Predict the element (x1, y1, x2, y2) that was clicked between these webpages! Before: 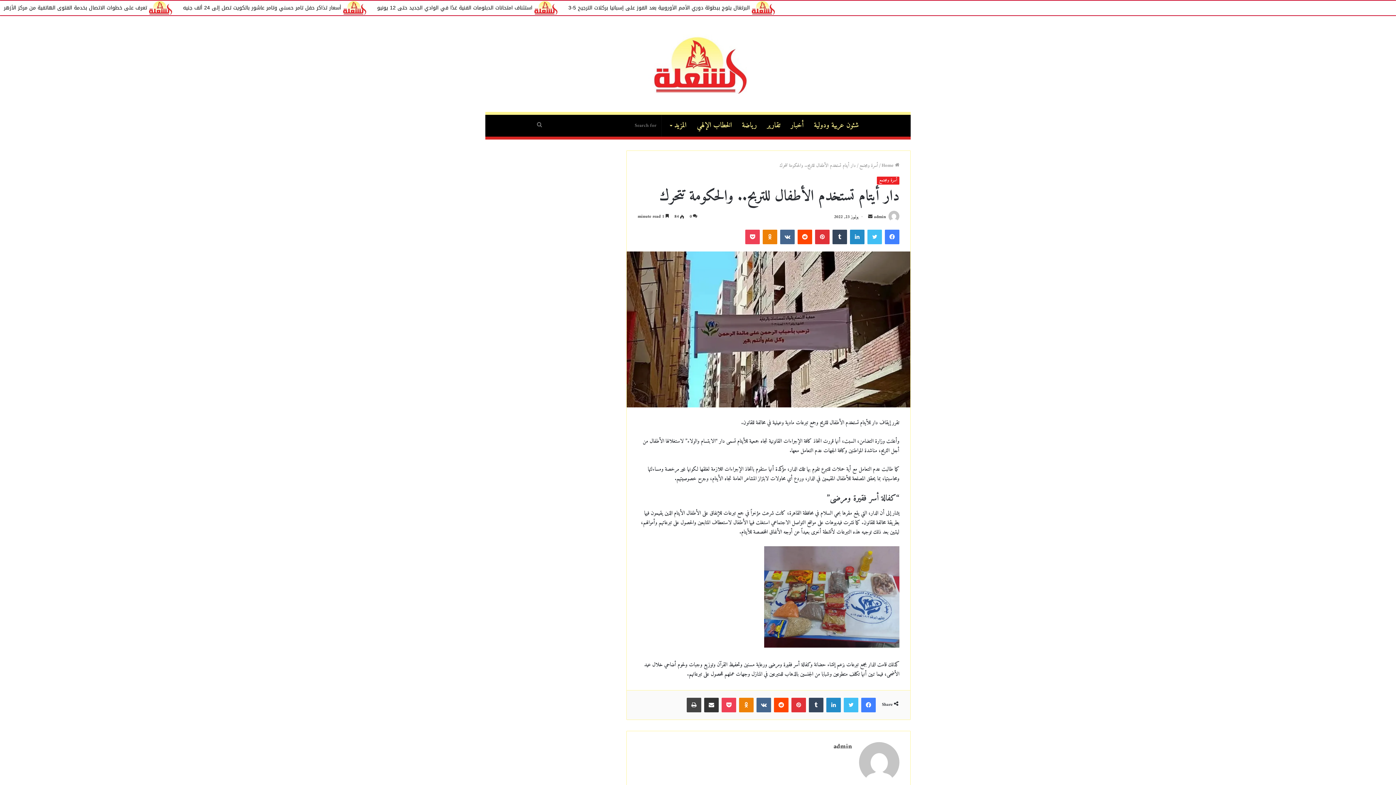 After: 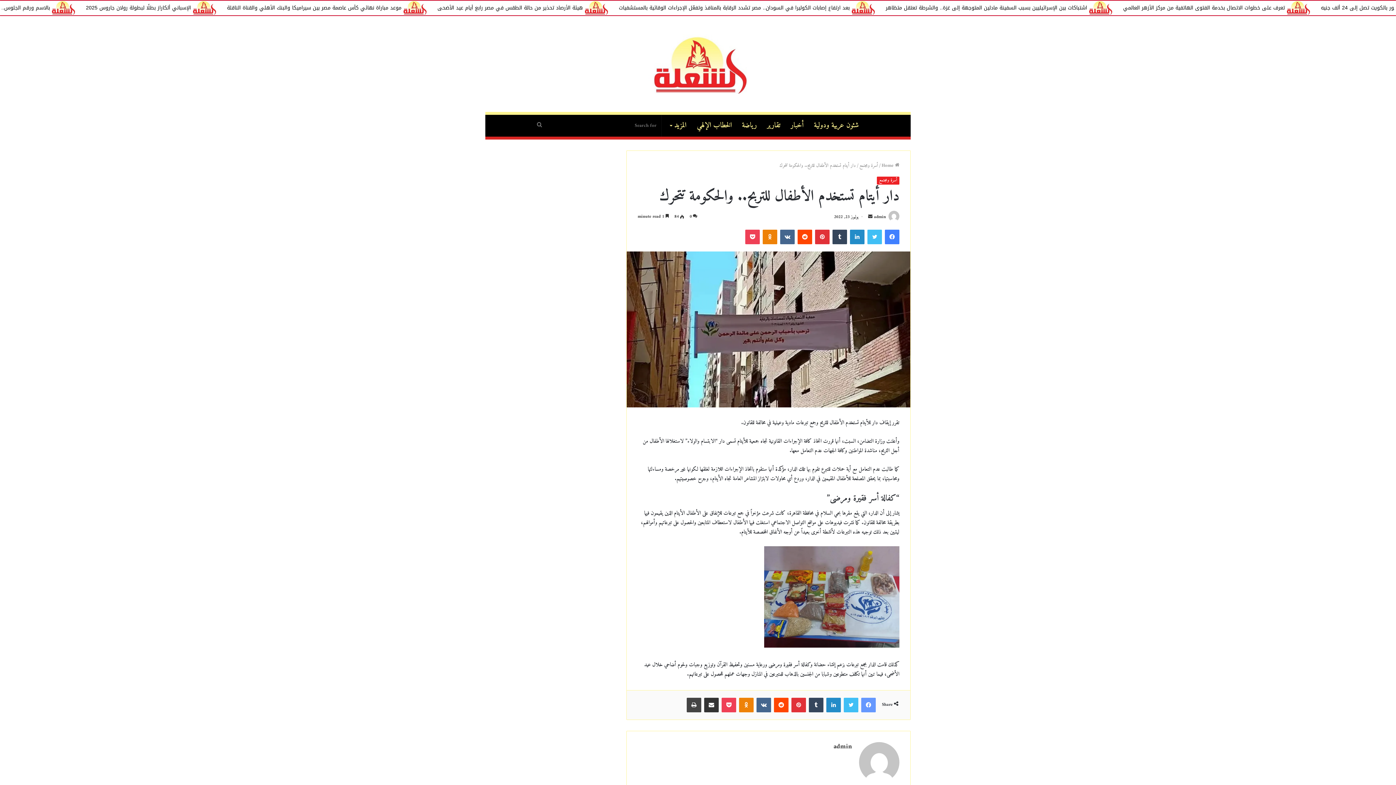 Action: label: Facebook bbox: (861, 698, 876, 712)